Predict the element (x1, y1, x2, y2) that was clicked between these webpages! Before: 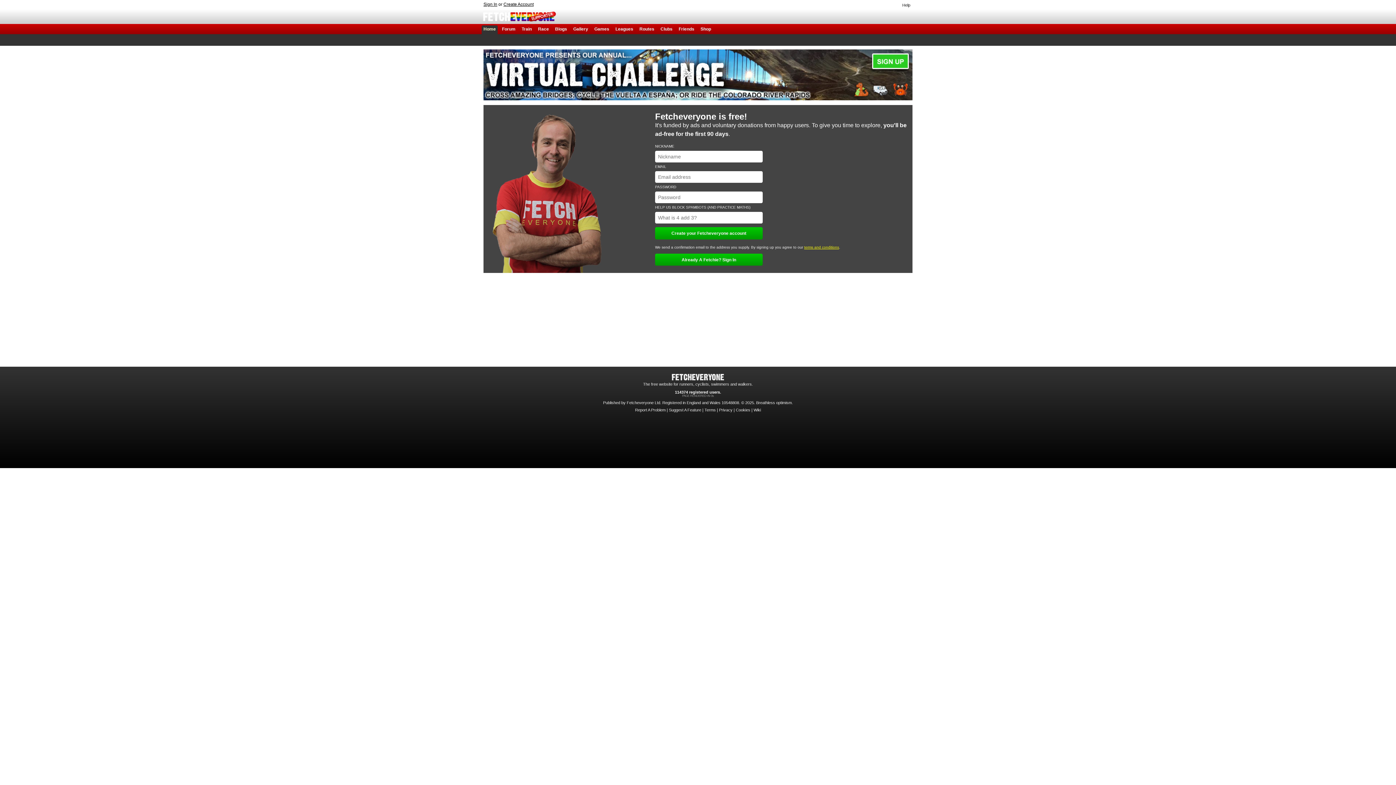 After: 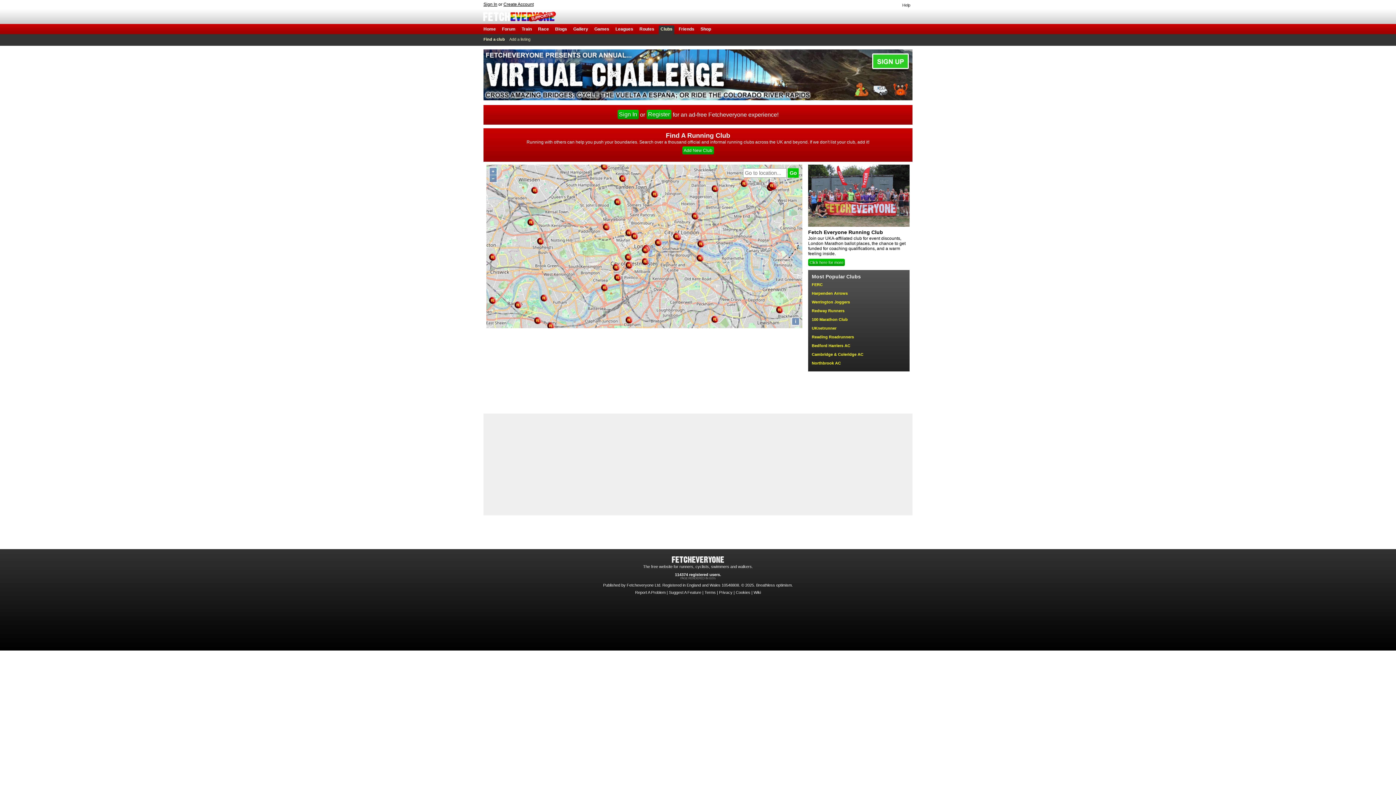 Action: bbox: (660, 26, 672, 31) label: Clubs